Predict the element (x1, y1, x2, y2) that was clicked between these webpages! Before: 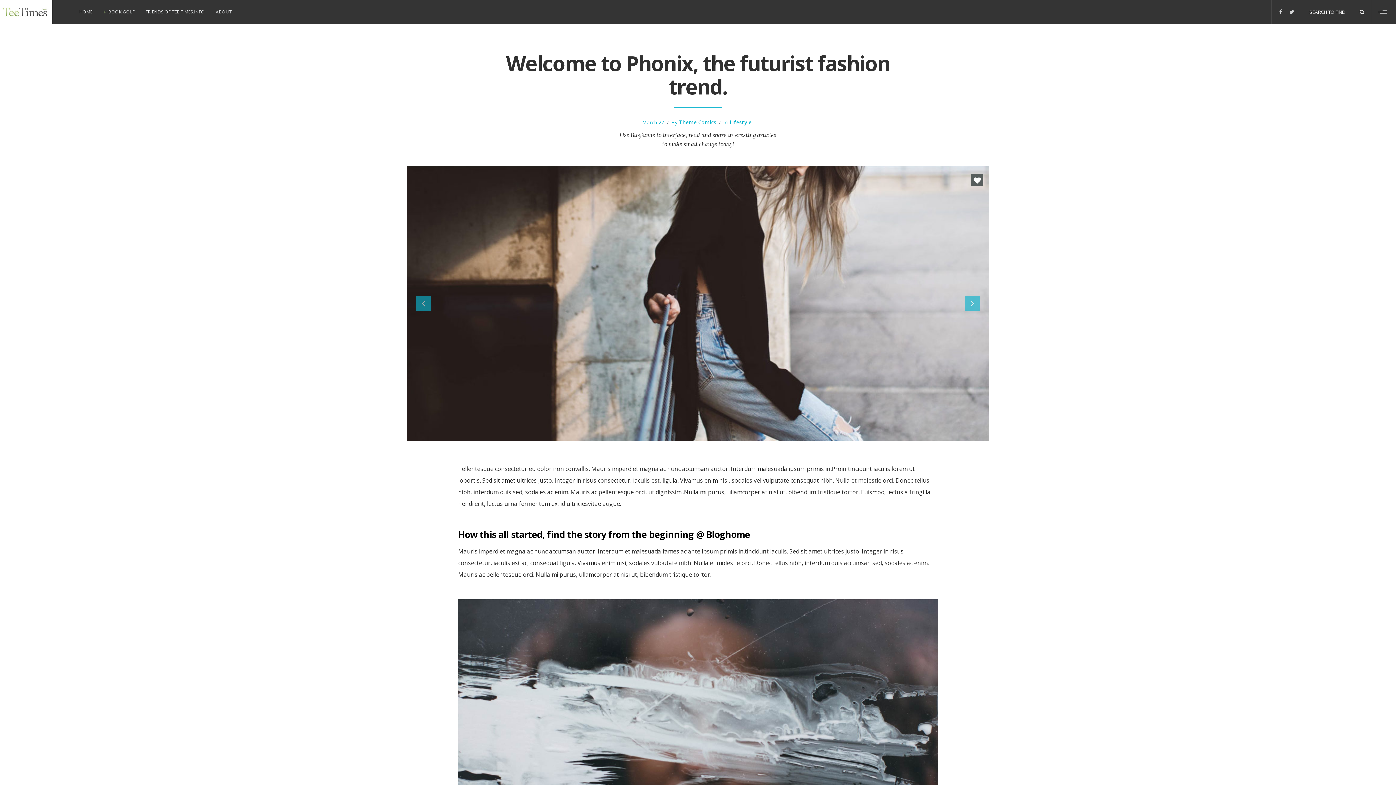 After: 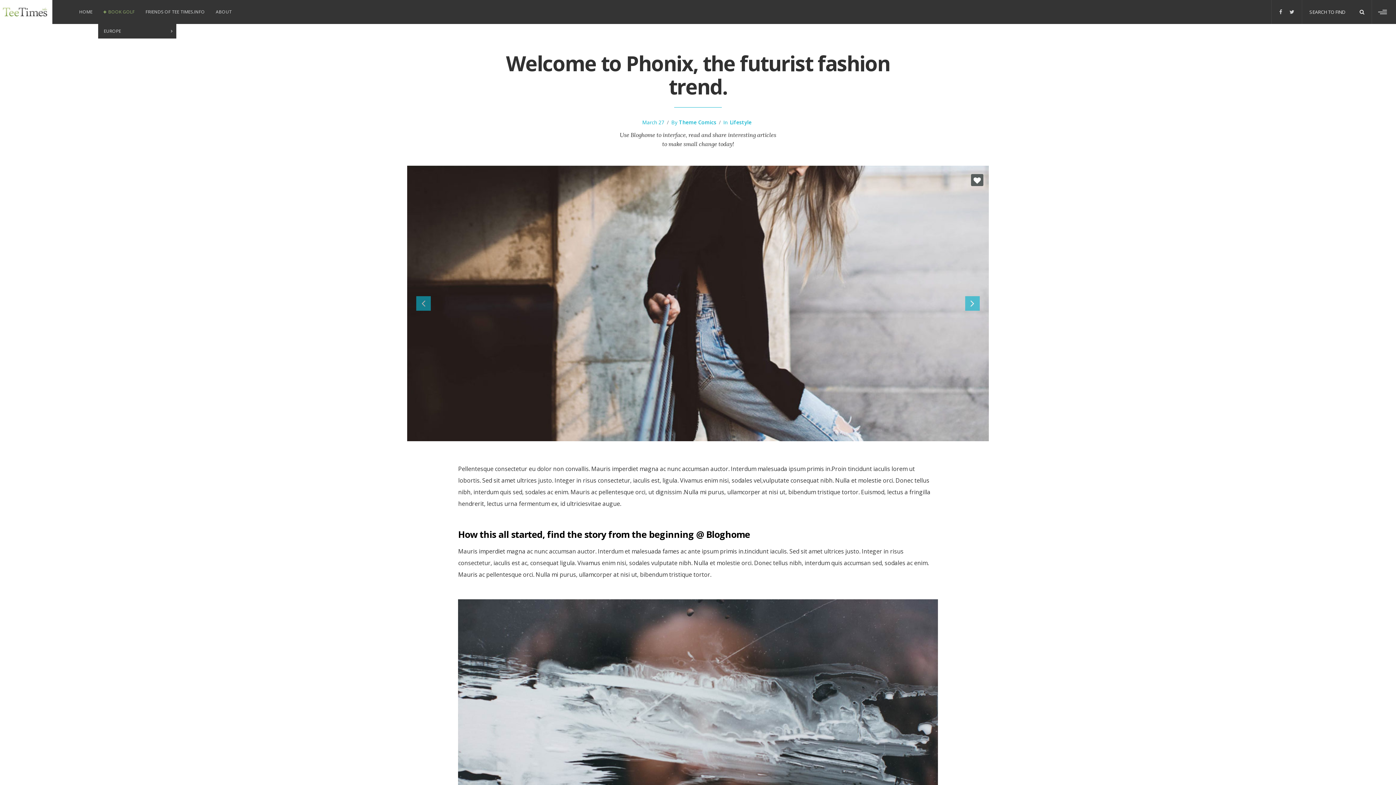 Action: label: BOOK GOLF bbox: (98, 0, 140, 24)